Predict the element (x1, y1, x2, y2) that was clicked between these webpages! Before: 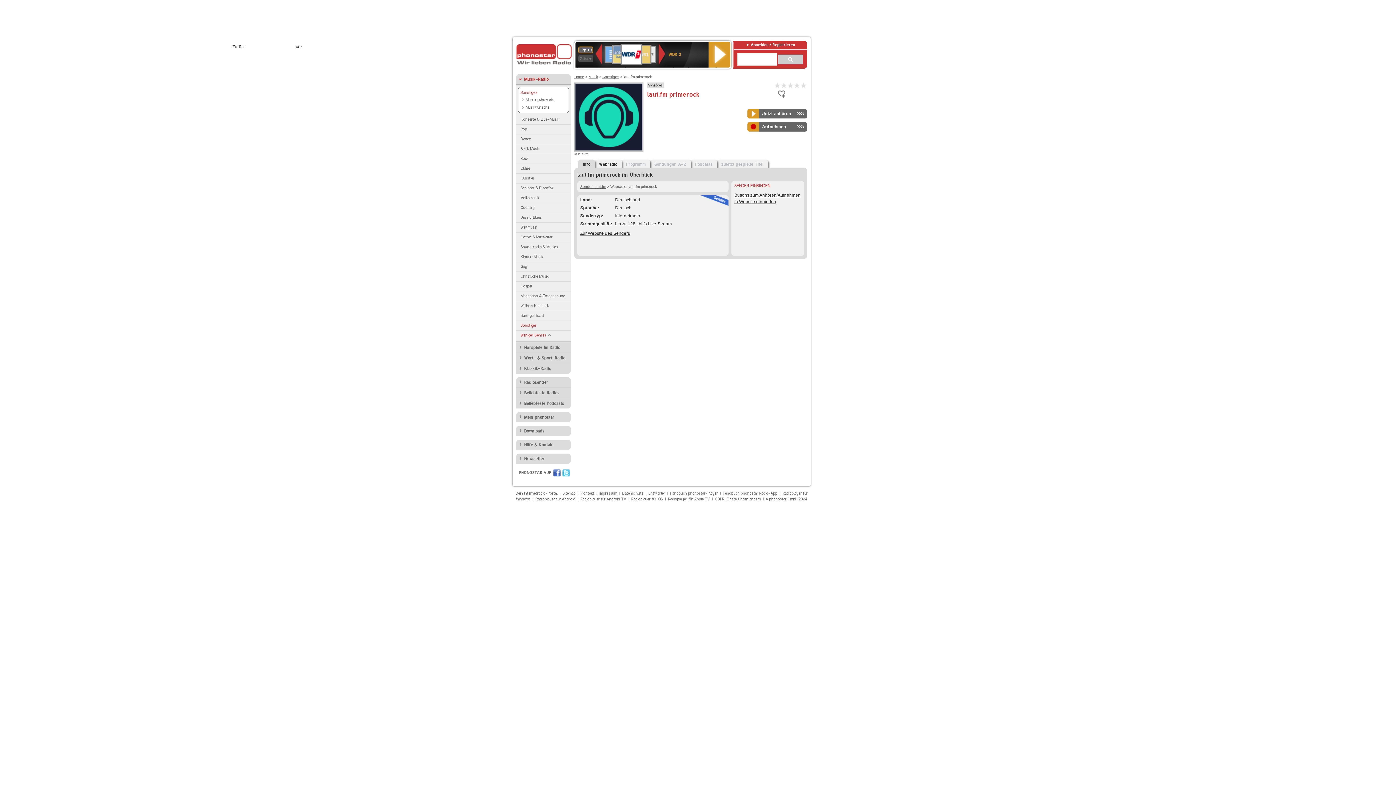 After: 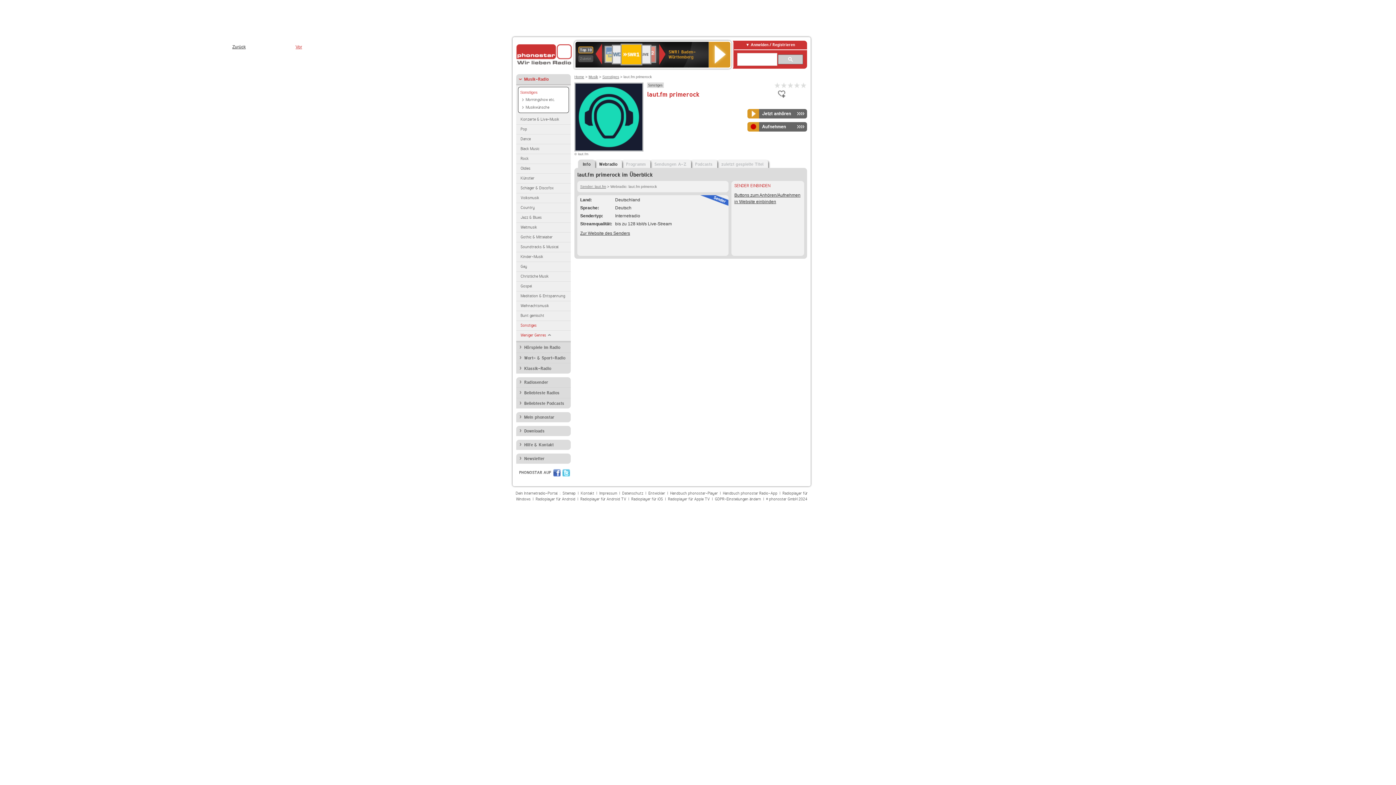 Action: label: Vor bbox: (658, 43, 665, 65)